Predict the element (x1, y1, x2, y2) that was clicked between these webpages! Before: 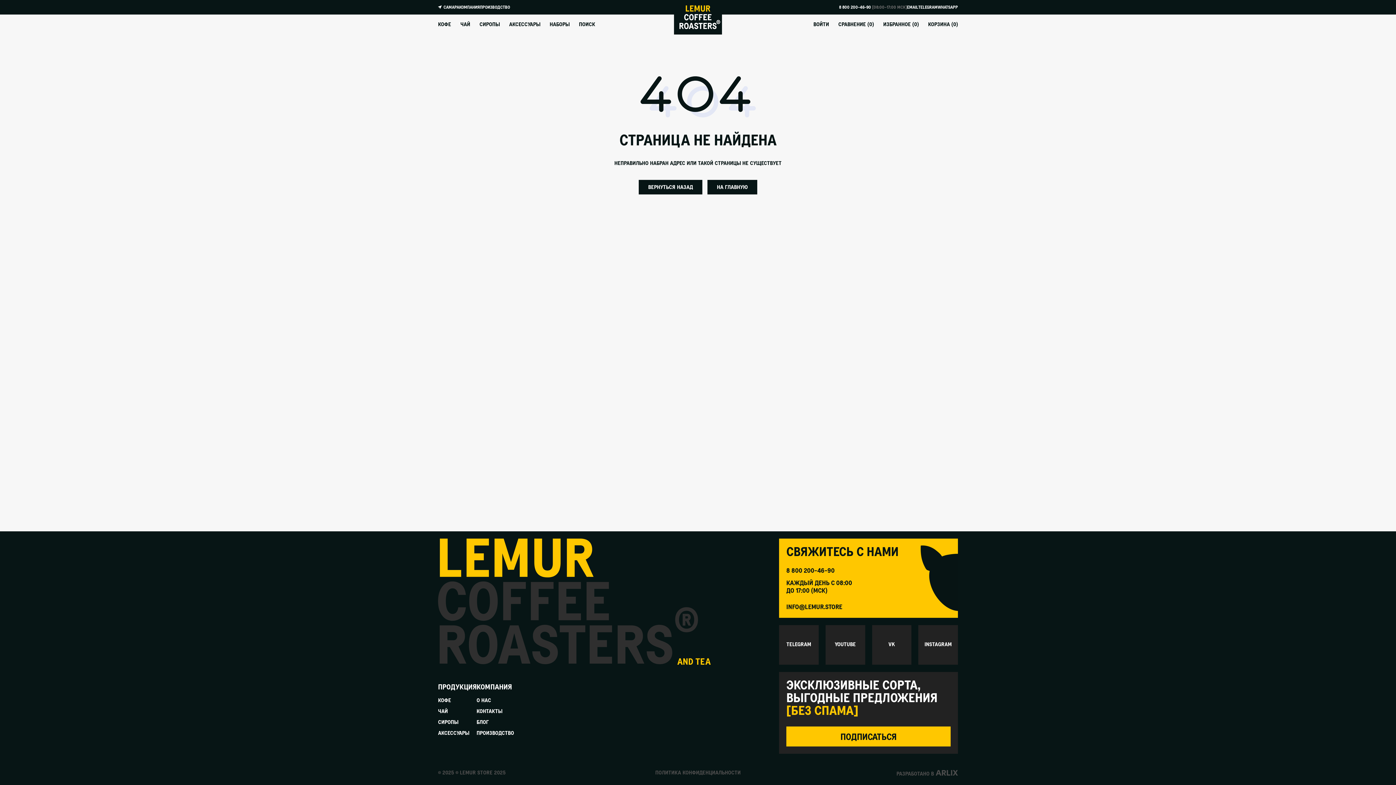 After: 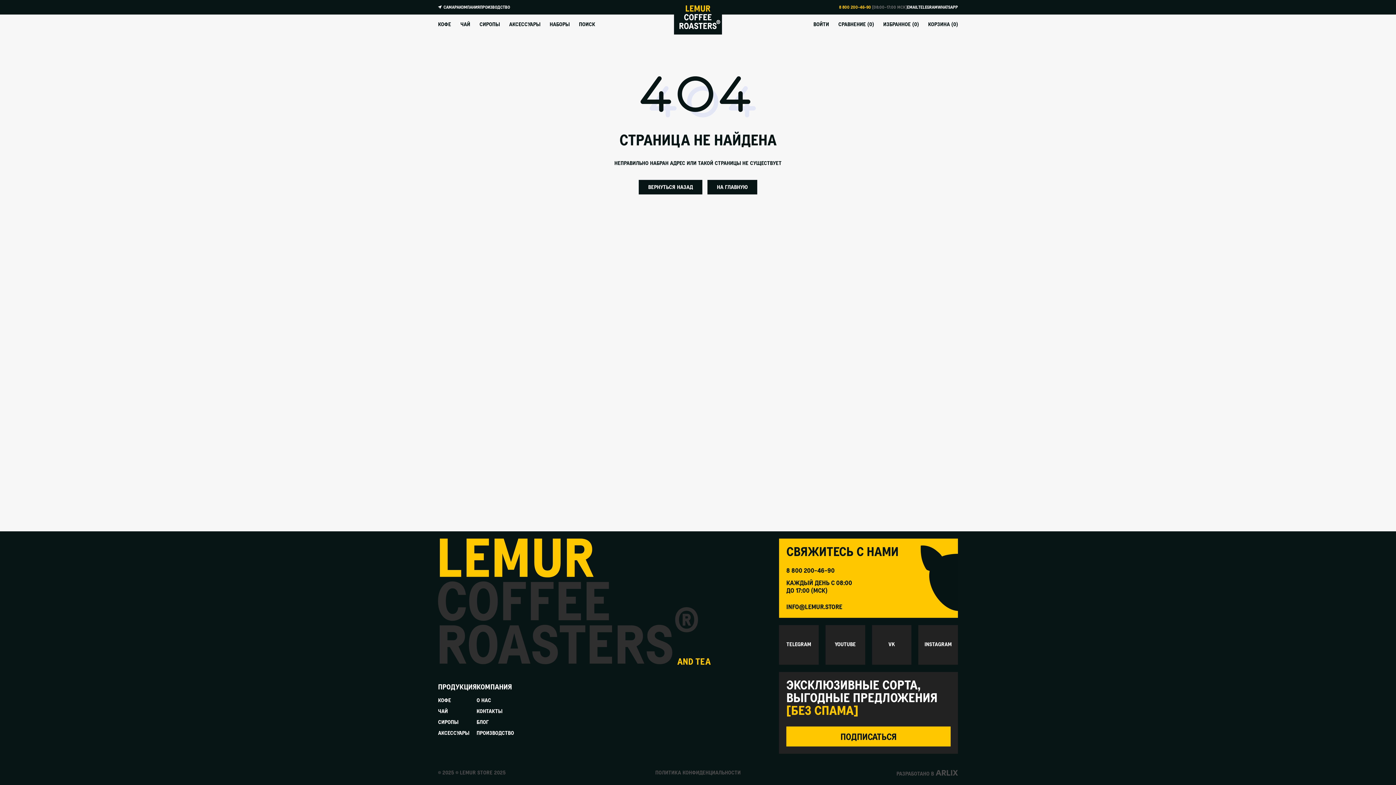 Action: bbox: (839, 4, 871, 10) label: 8 800 200-46-90